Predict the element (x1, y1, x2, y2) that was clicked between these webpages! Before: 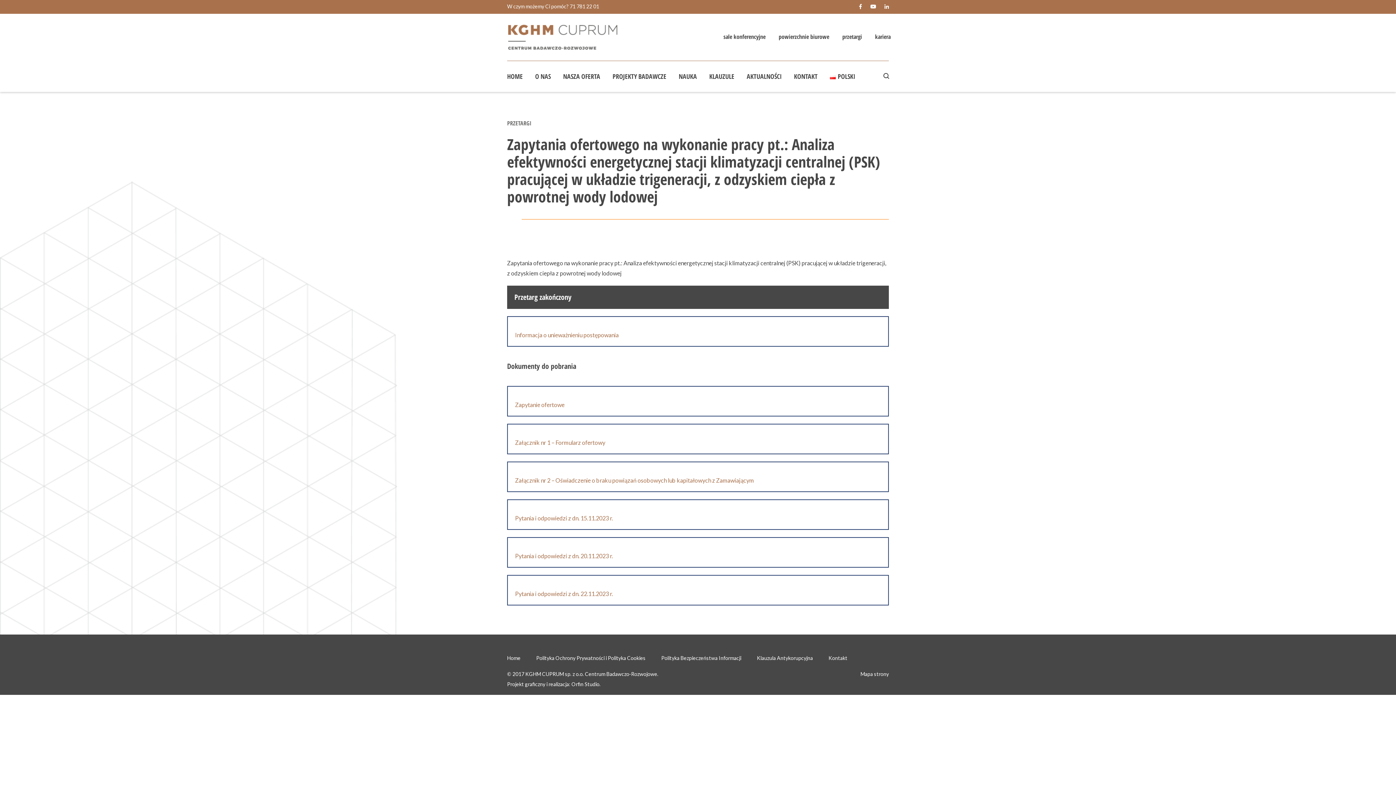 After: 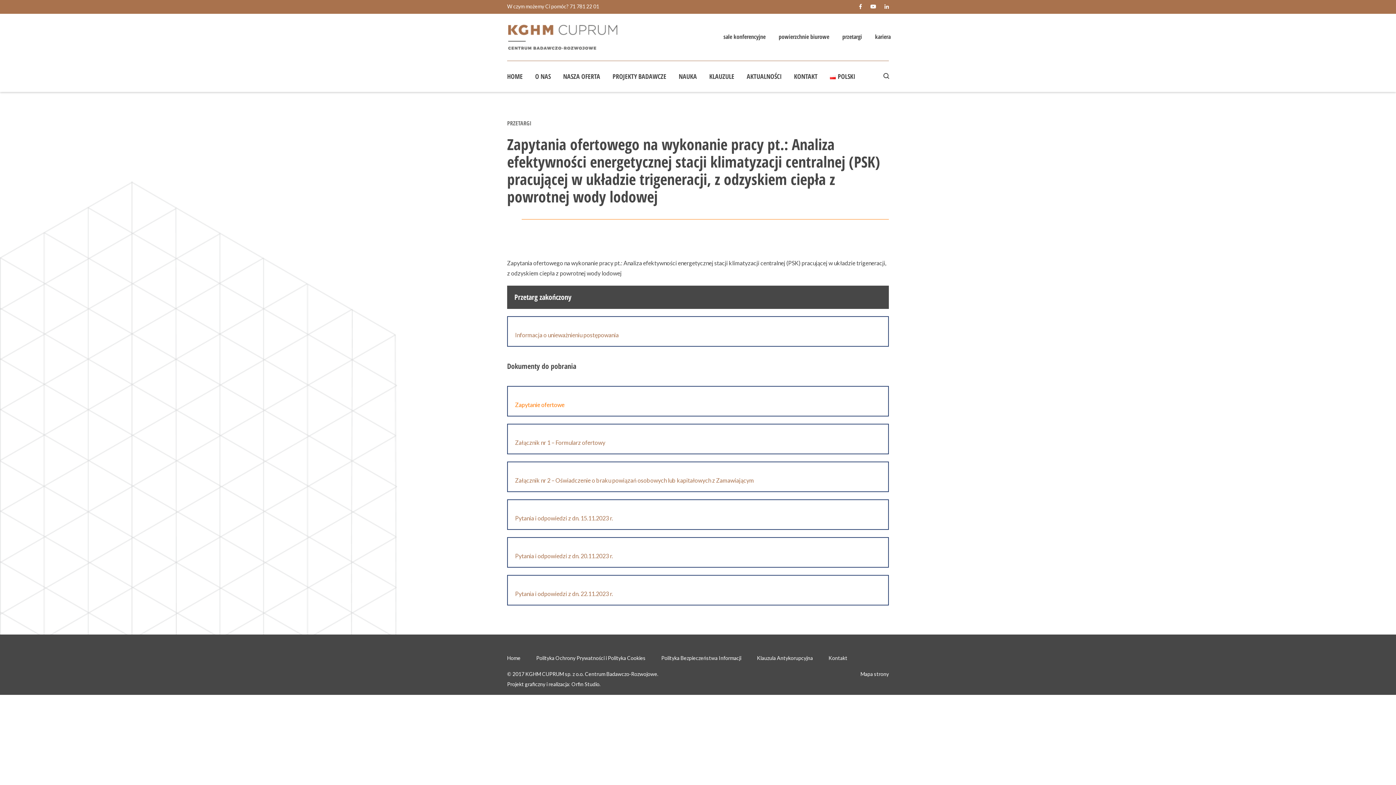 Action: bbox: (515, 401, 564, 408) label: Zapytanie ofertowe